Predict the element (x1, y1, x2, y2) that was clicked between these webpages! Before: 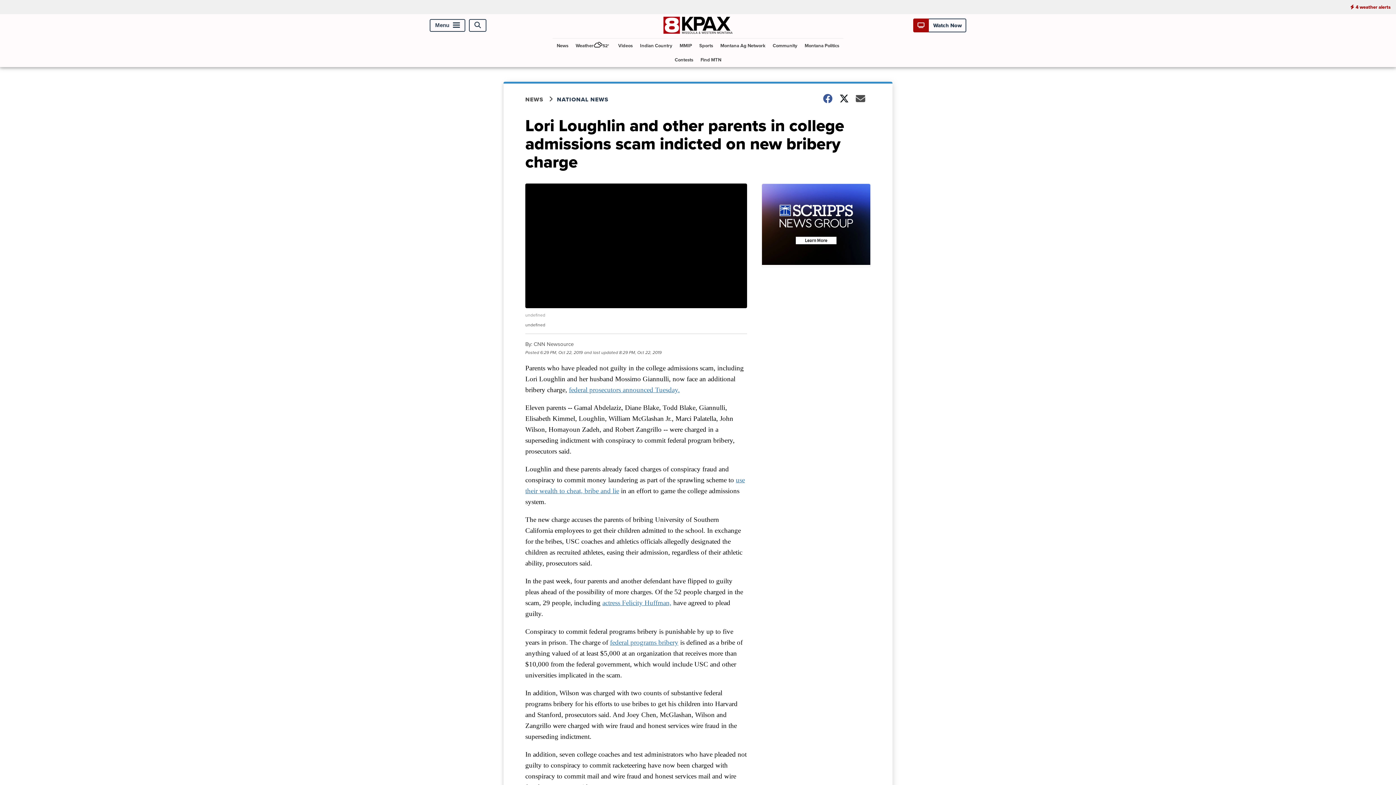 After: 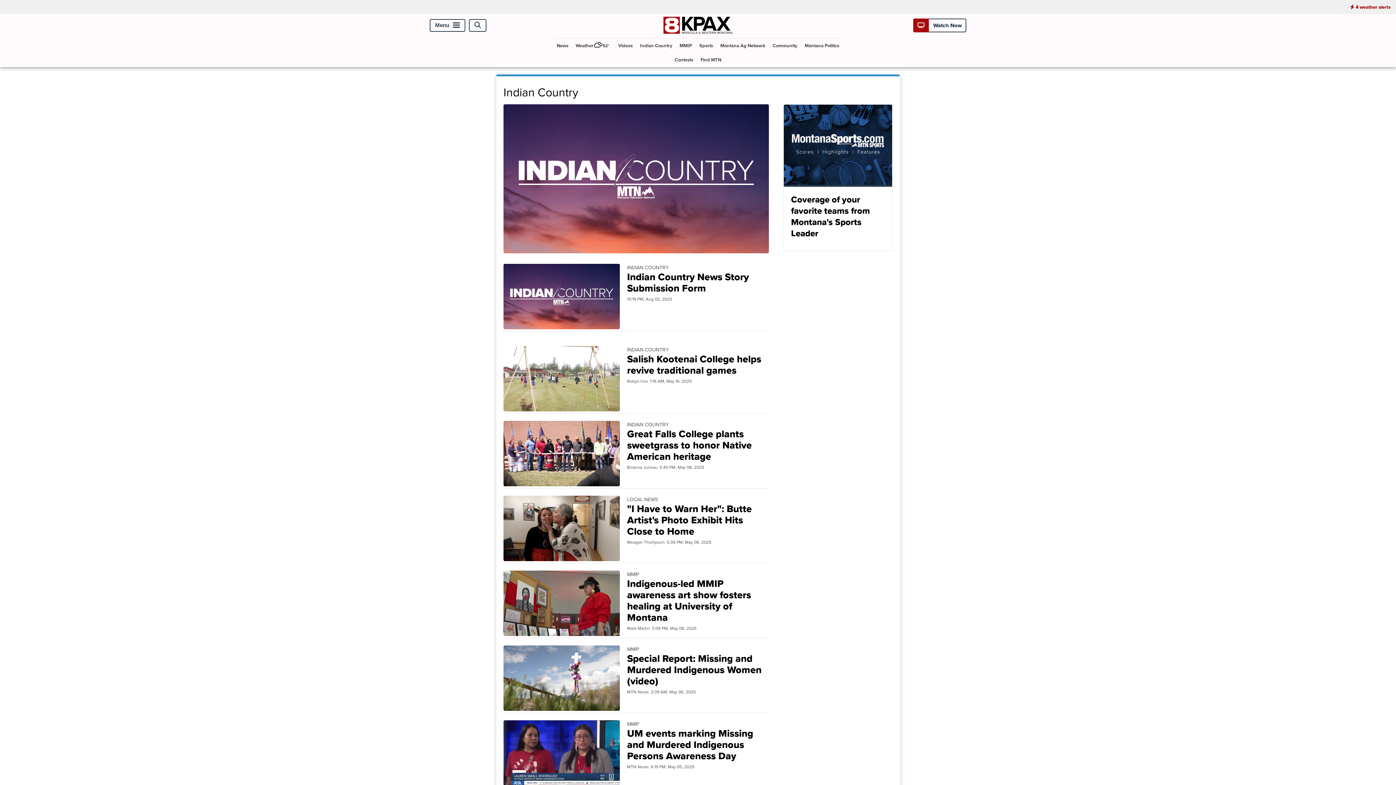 Action: label: Indian Country bbox: (637, 38, 675, 52)